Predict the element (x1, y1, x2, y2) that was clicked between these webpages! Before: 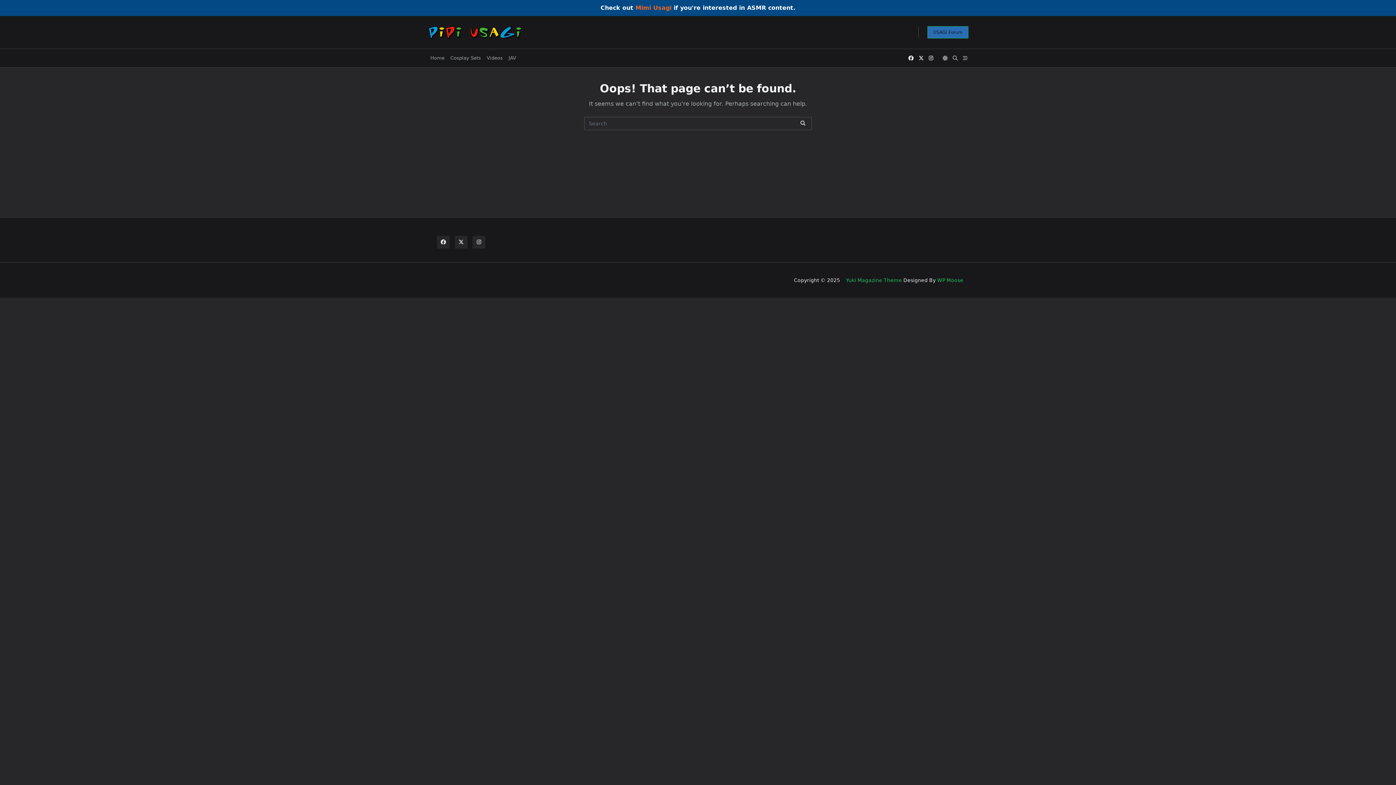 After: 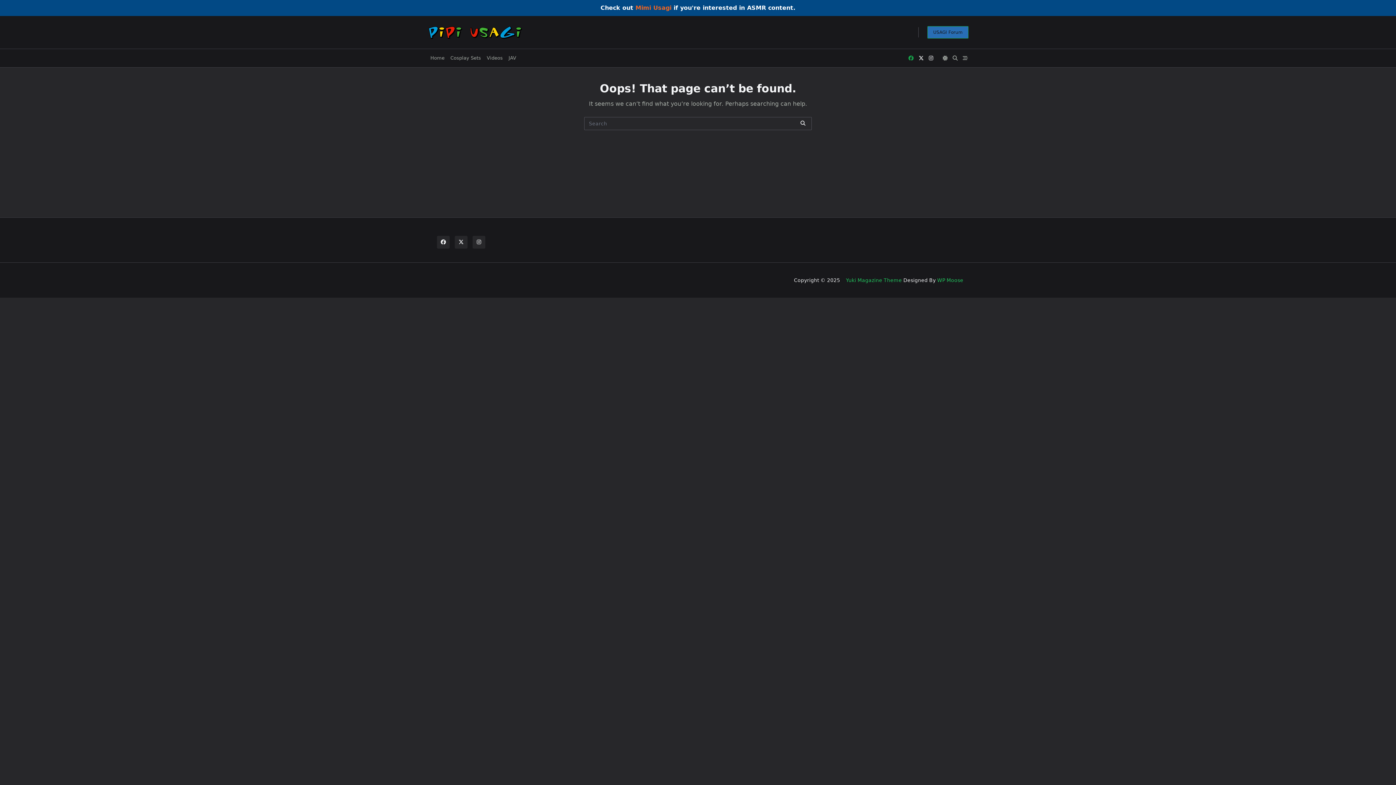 Action: bbox: (908, 55, 913, 61)